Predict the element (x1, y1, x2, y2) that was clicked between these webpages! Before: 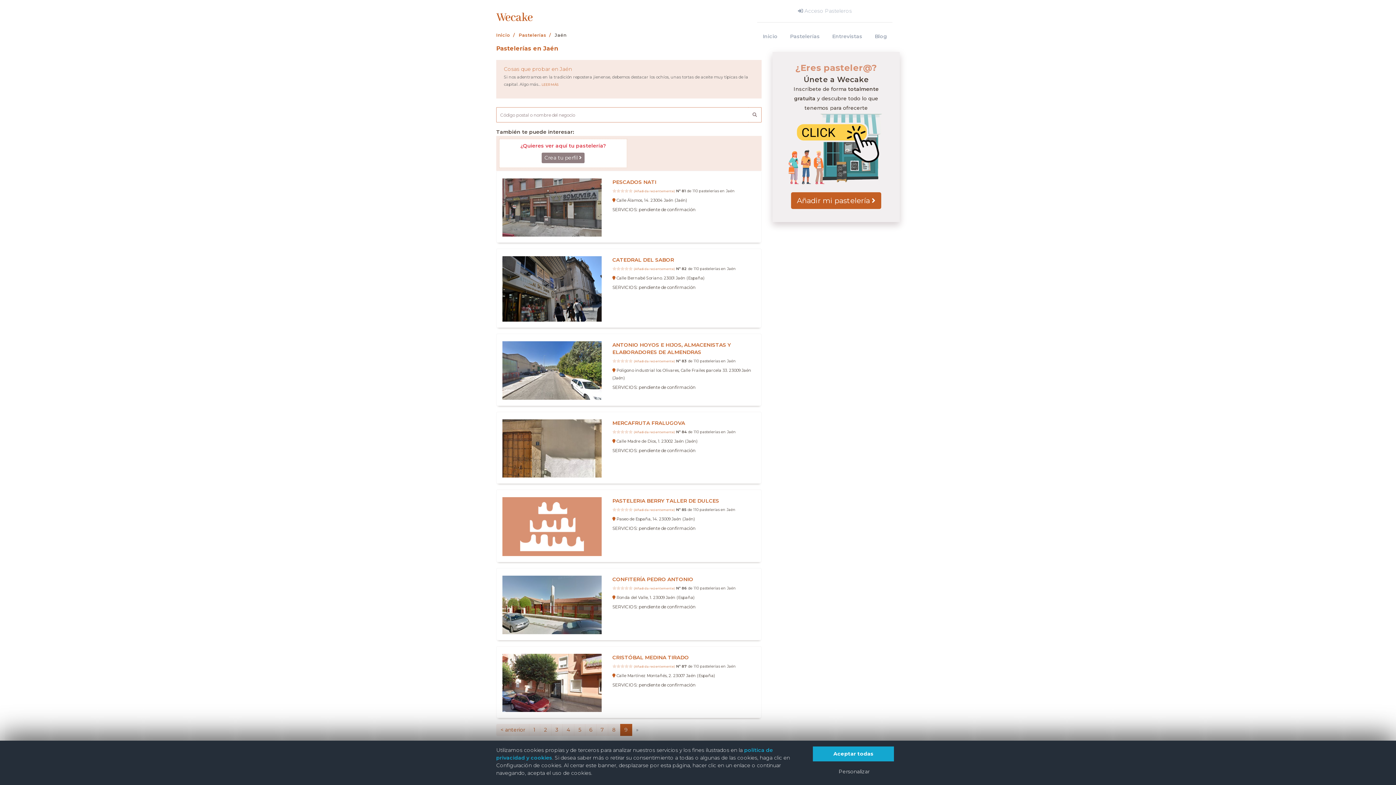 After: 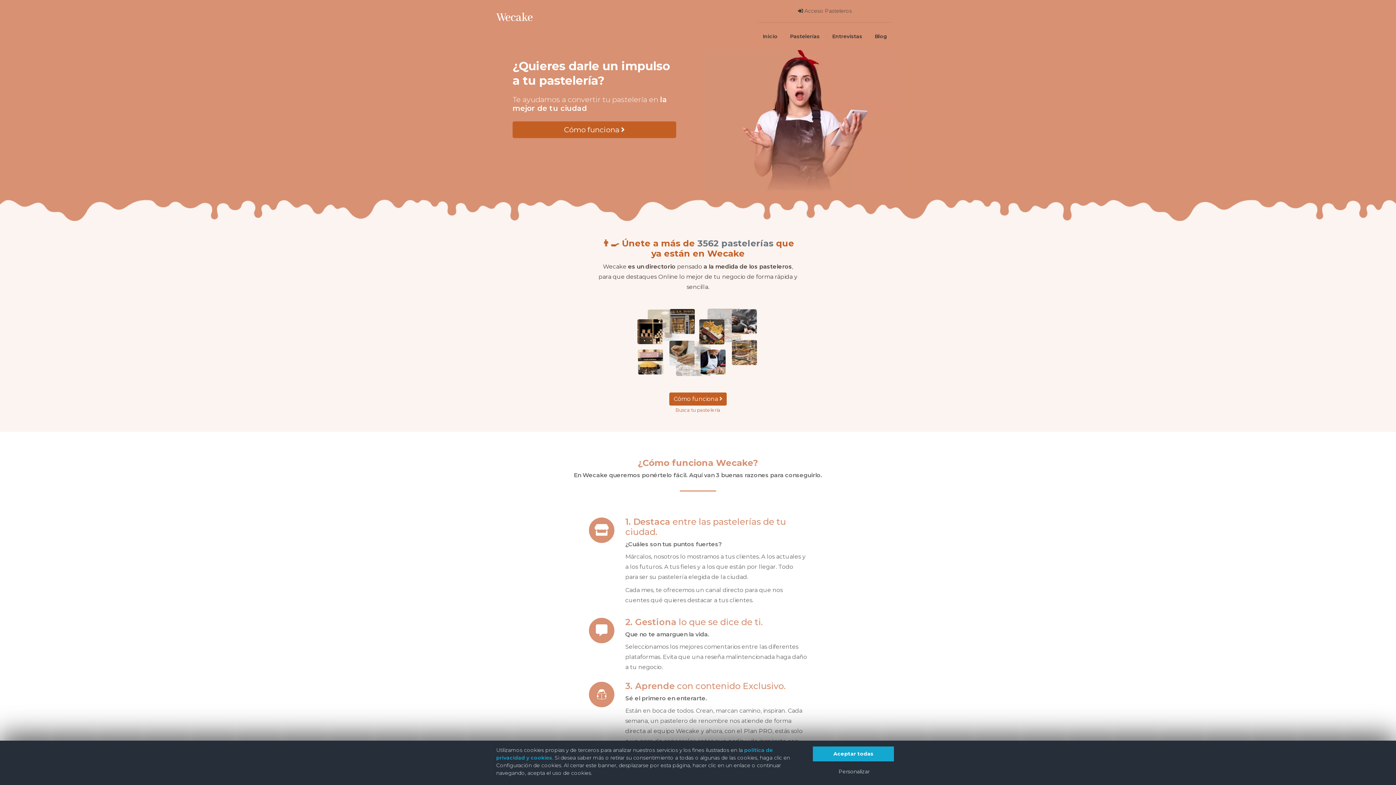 Action: bbox: (496, 9, 532, 23)